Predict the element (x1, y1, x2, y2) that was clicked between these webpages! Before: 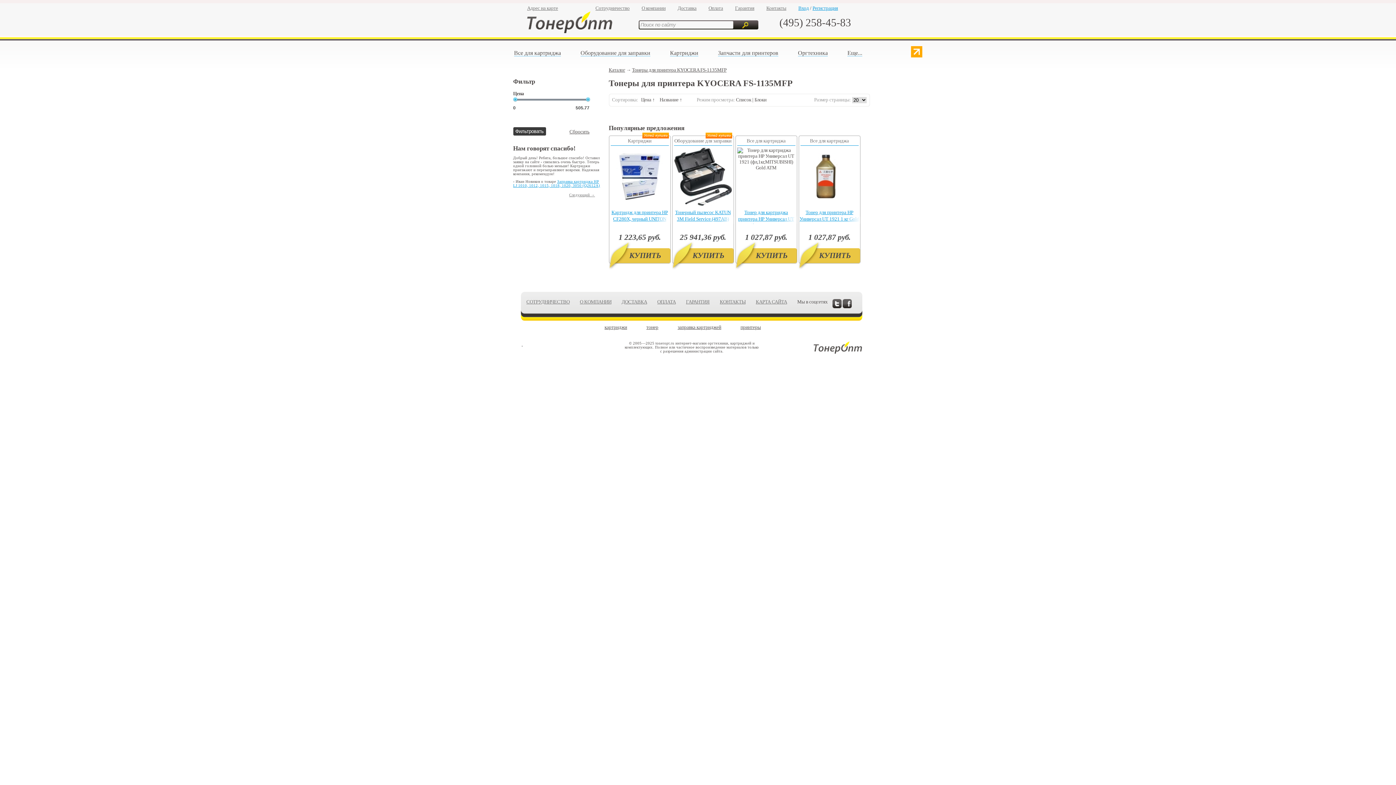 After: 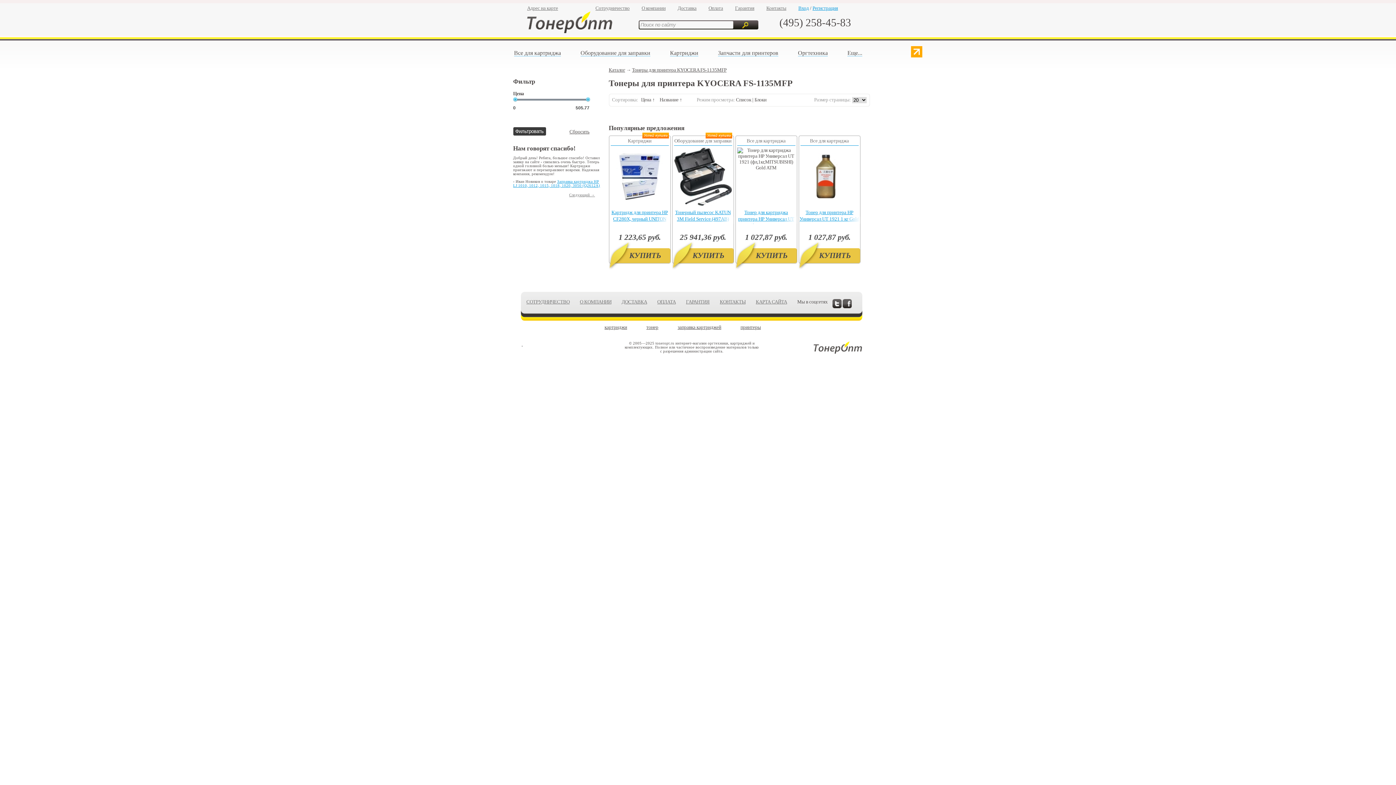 Action: bbox: (832, 299, 841, 304)